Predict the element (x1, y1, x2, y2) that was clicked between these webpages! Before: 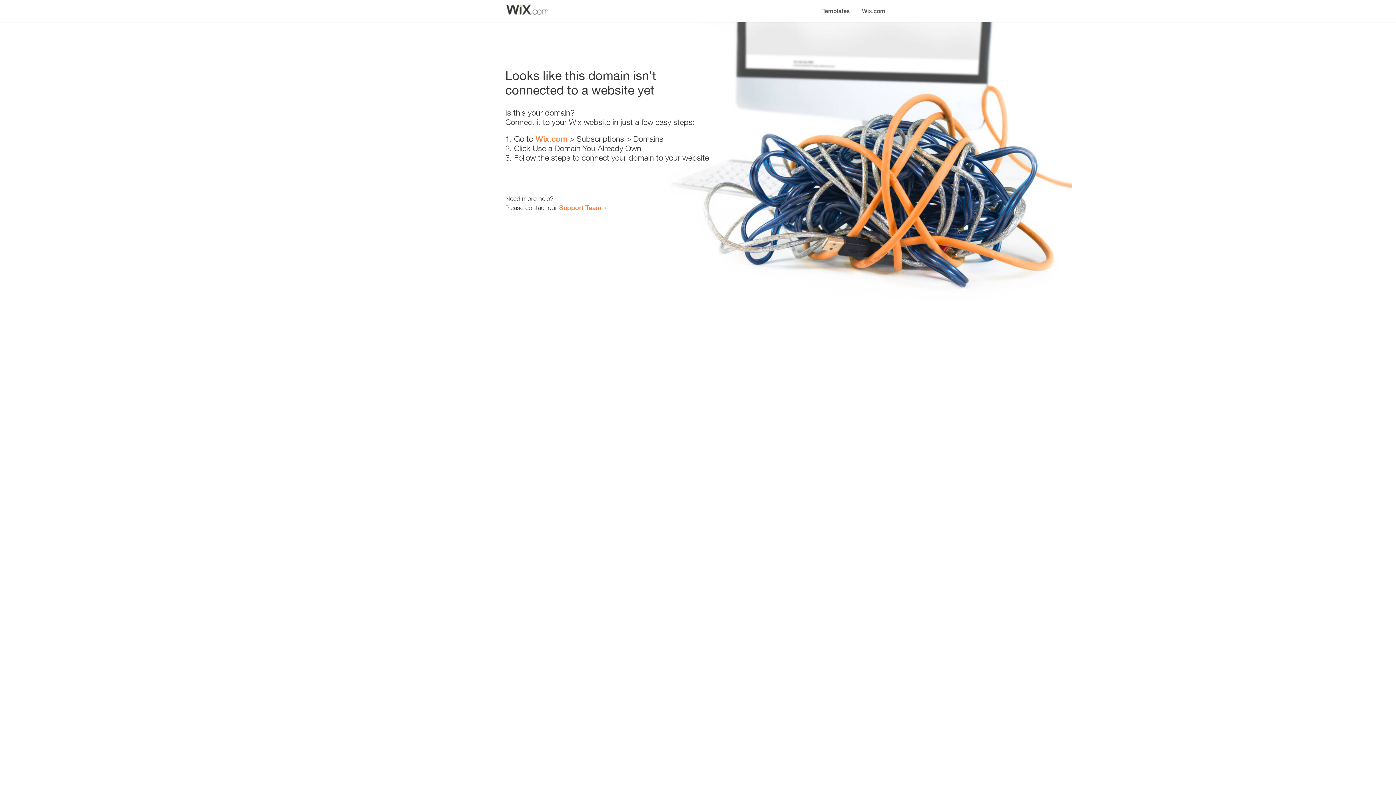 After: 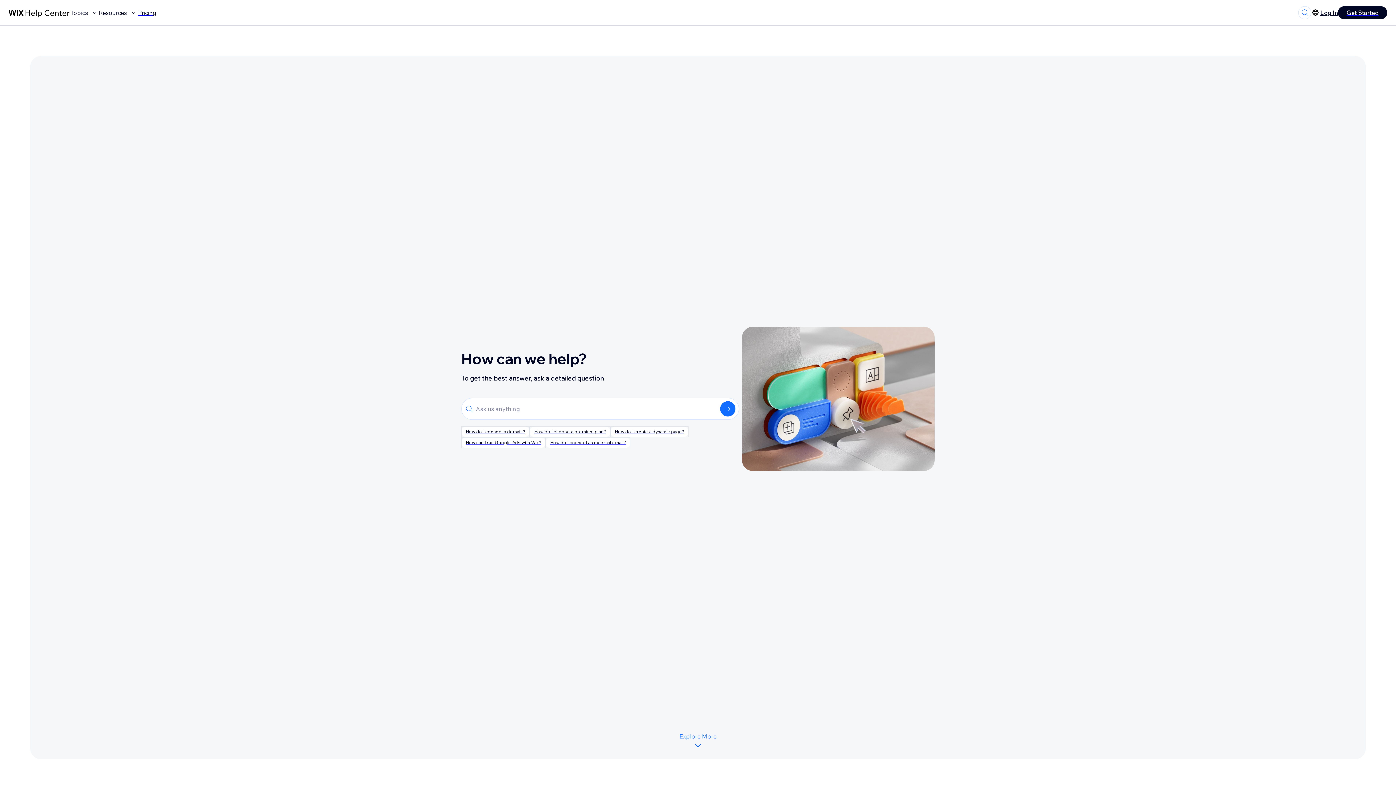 Action: bbox: (559, 203, 601, 211) label: Support Team